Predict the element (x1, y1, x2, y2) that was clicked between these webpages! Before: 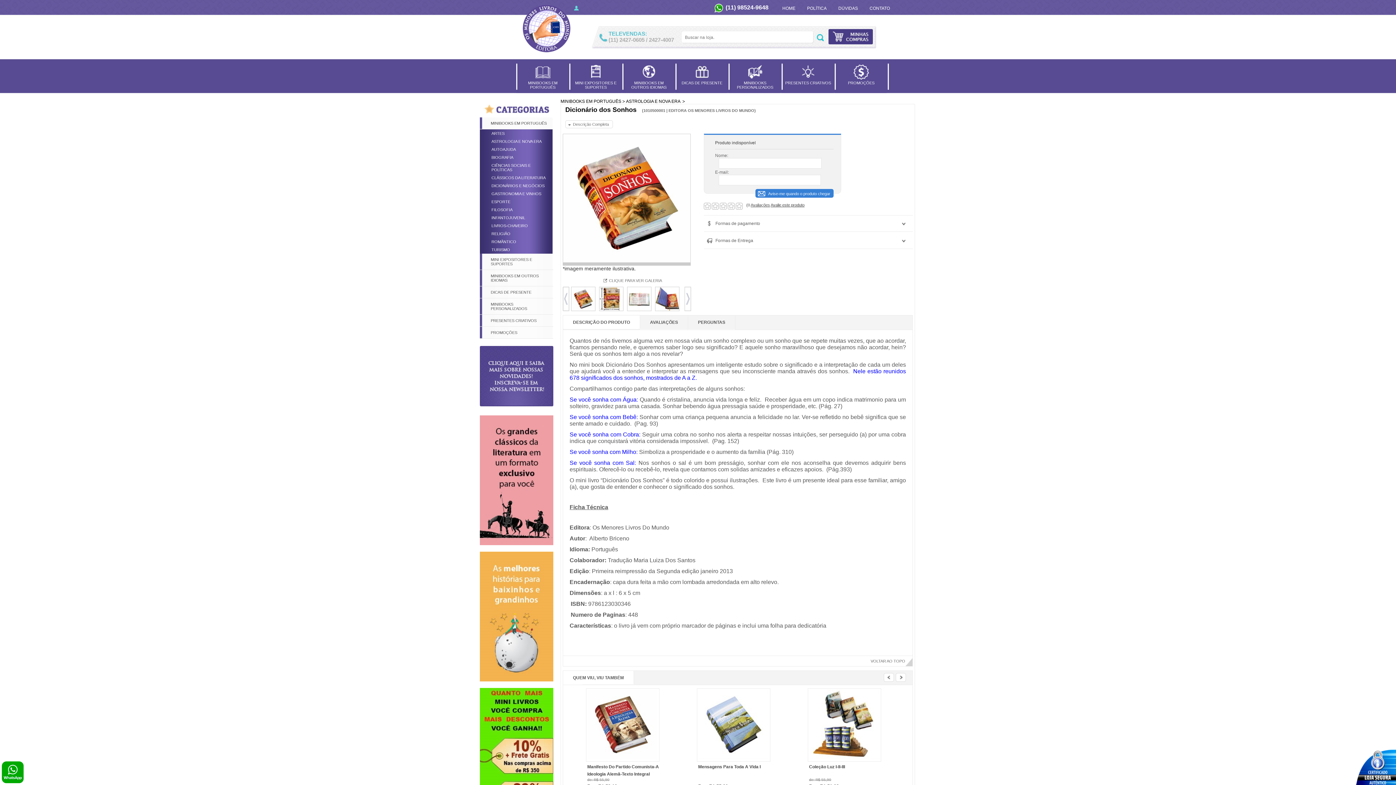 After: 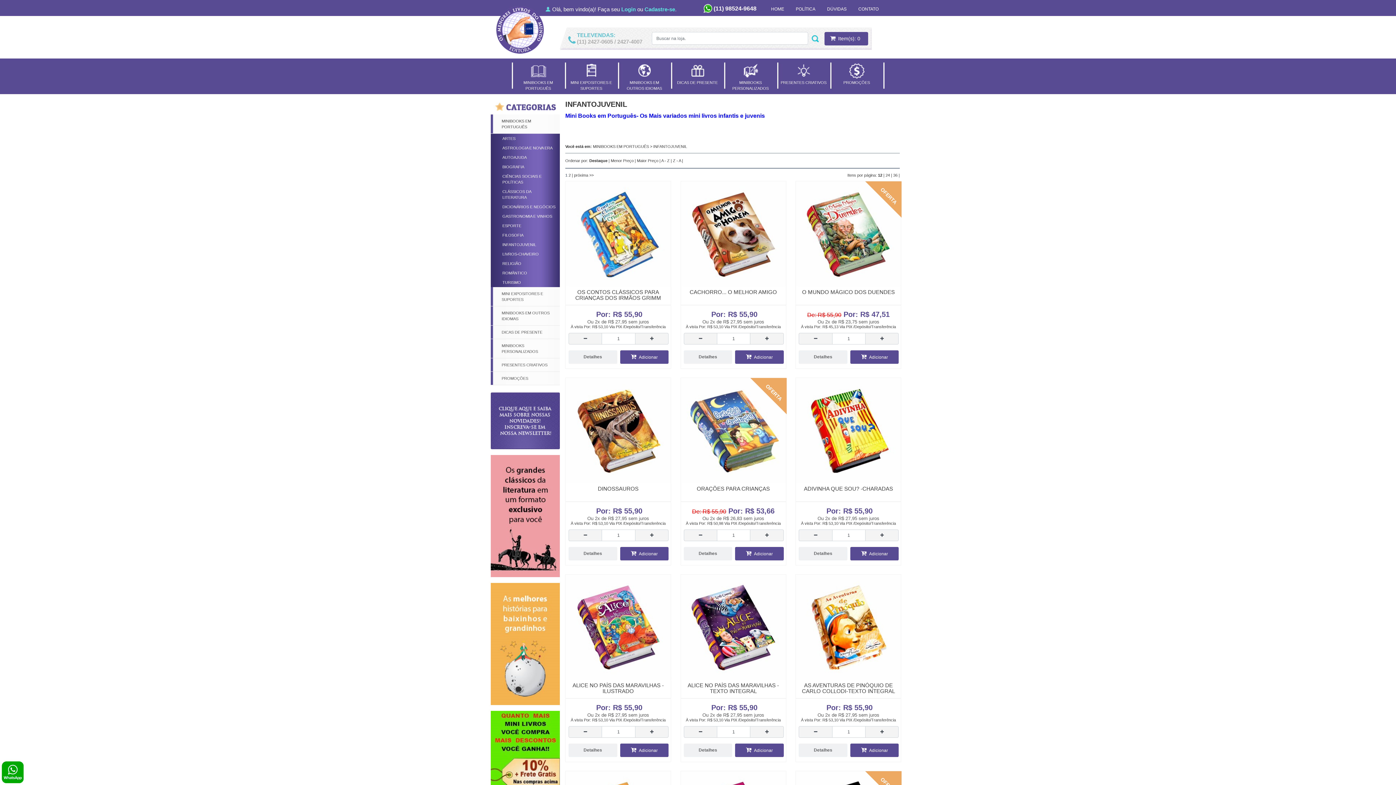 Action: label: INFANTOJUVENIL bbox: (480, 213, 553, 221)